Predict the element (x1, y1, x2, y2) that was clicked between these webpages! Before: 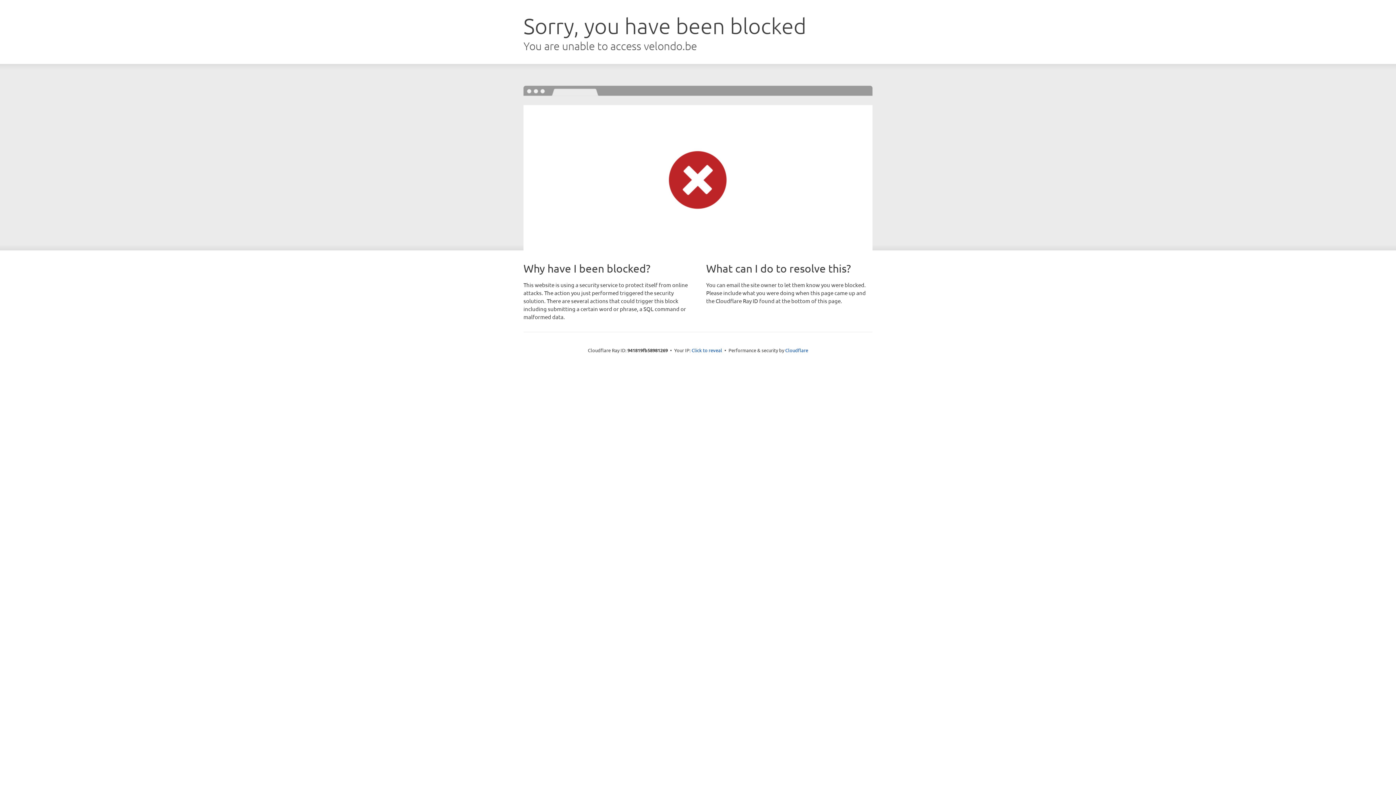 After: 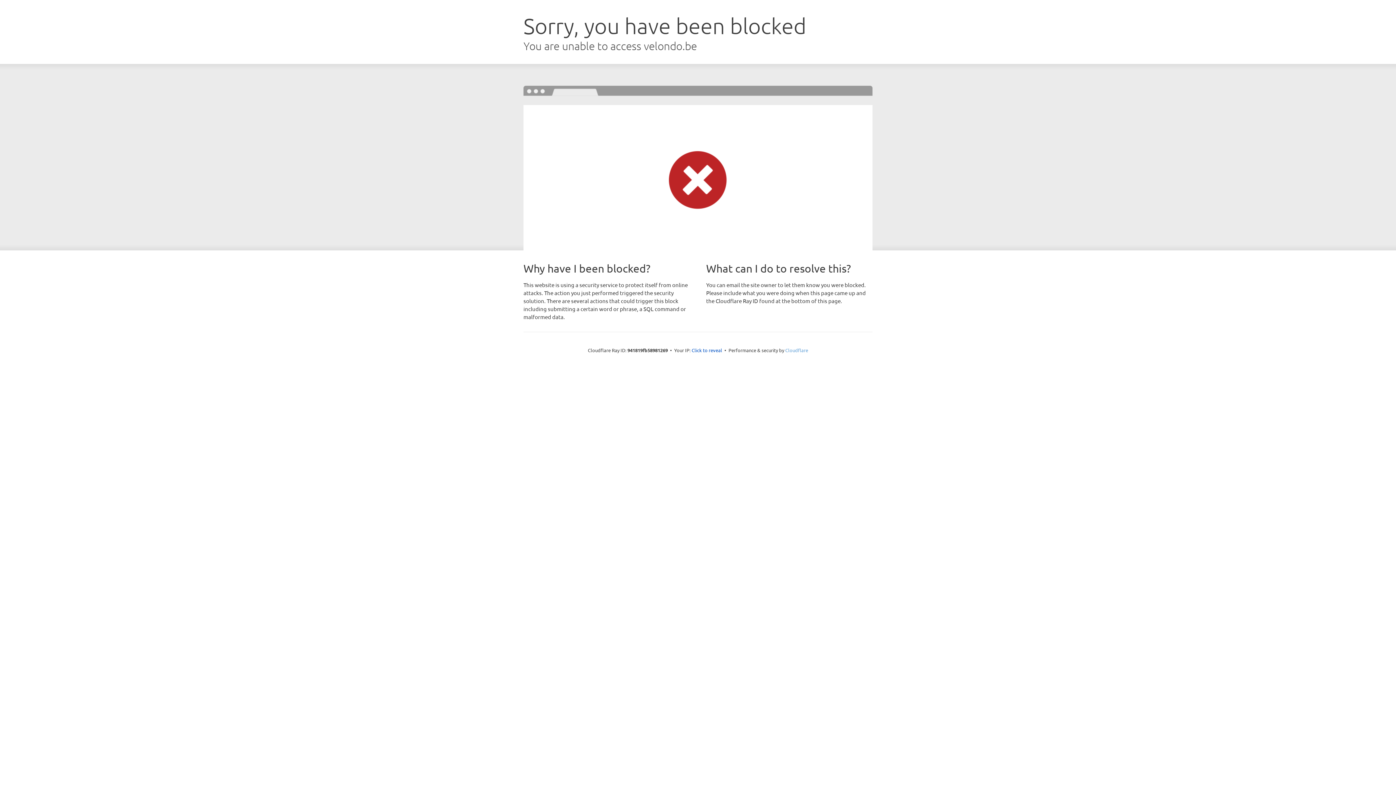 Action: bbox: (785, 347, 808, 353) label: Cloudflare